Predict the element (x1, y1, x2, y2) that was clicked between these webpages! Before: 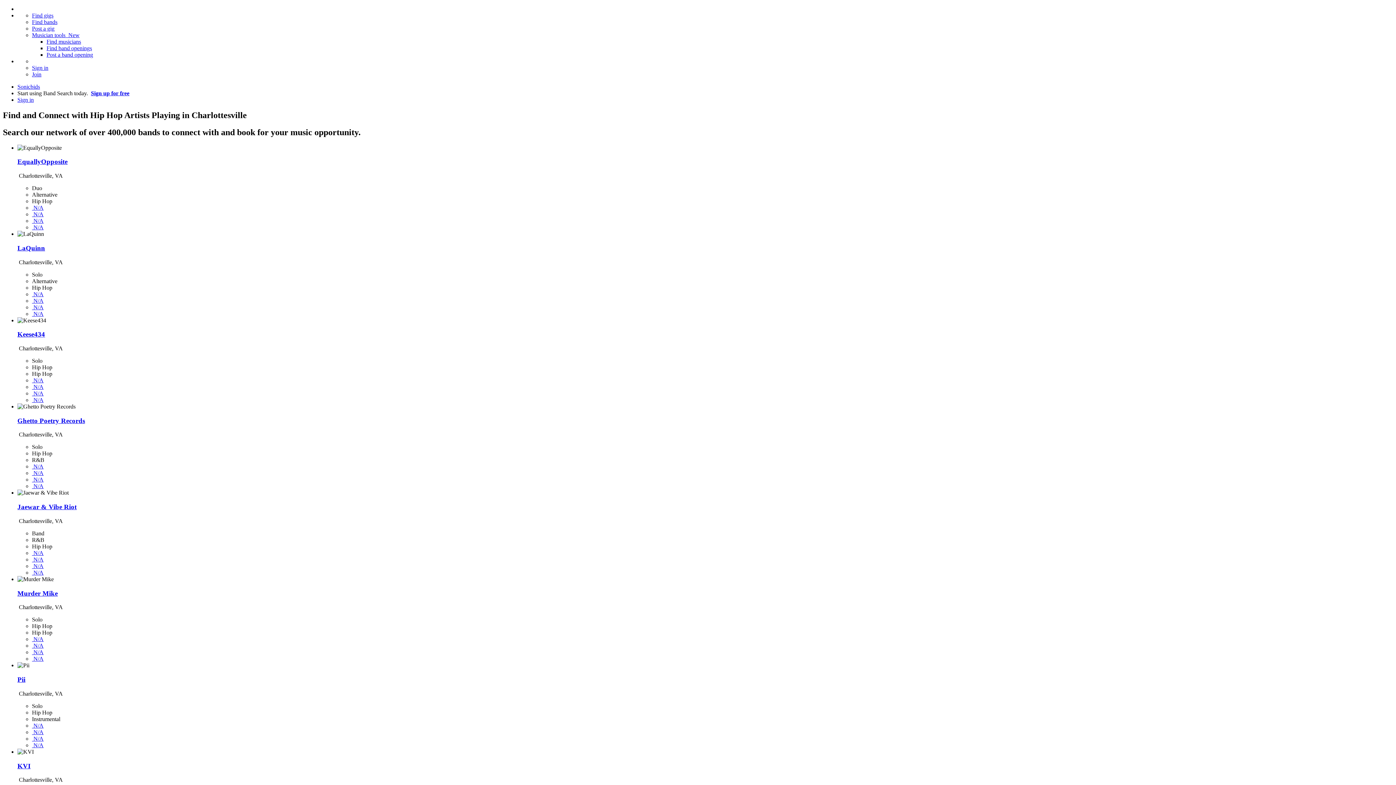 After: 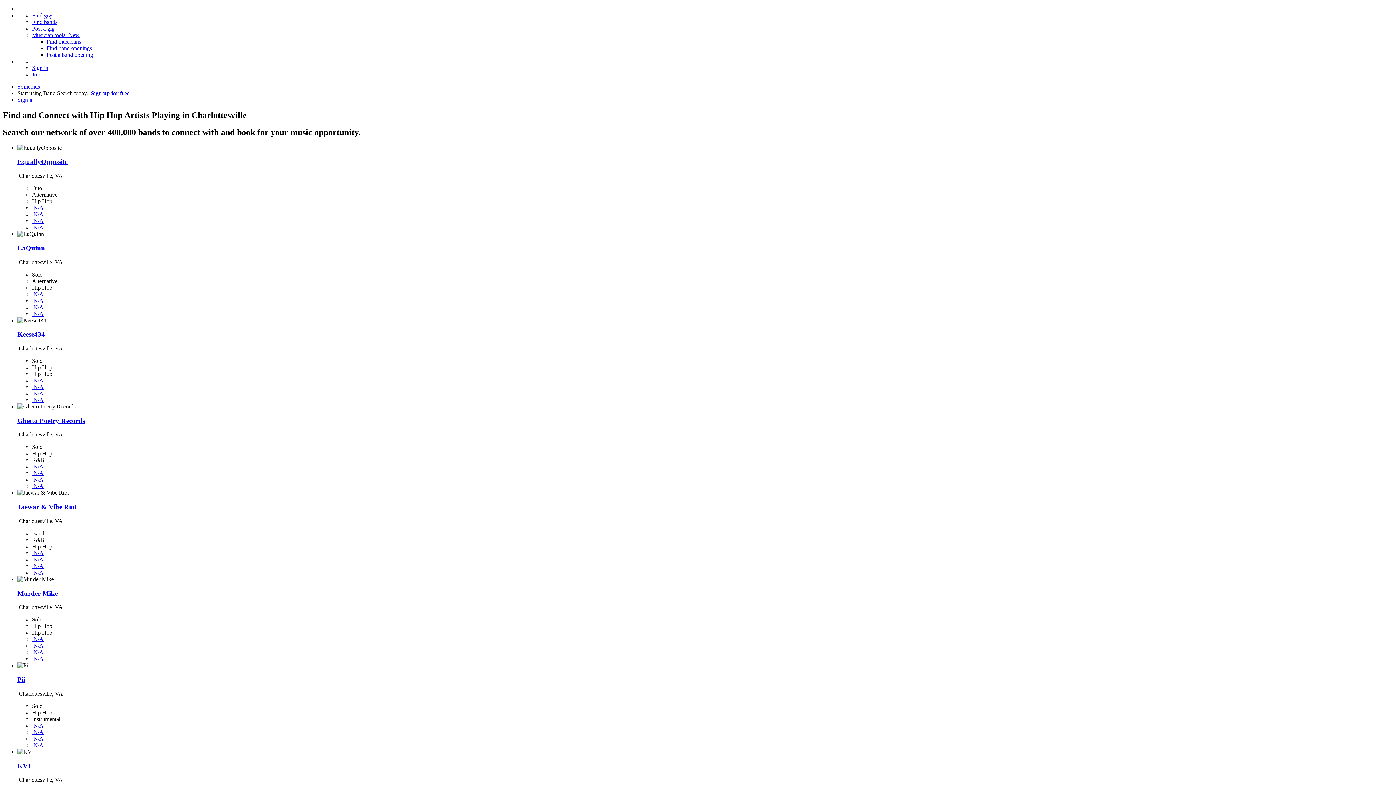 Action: bbox: (32, 470, 43, 476) label:  N/A